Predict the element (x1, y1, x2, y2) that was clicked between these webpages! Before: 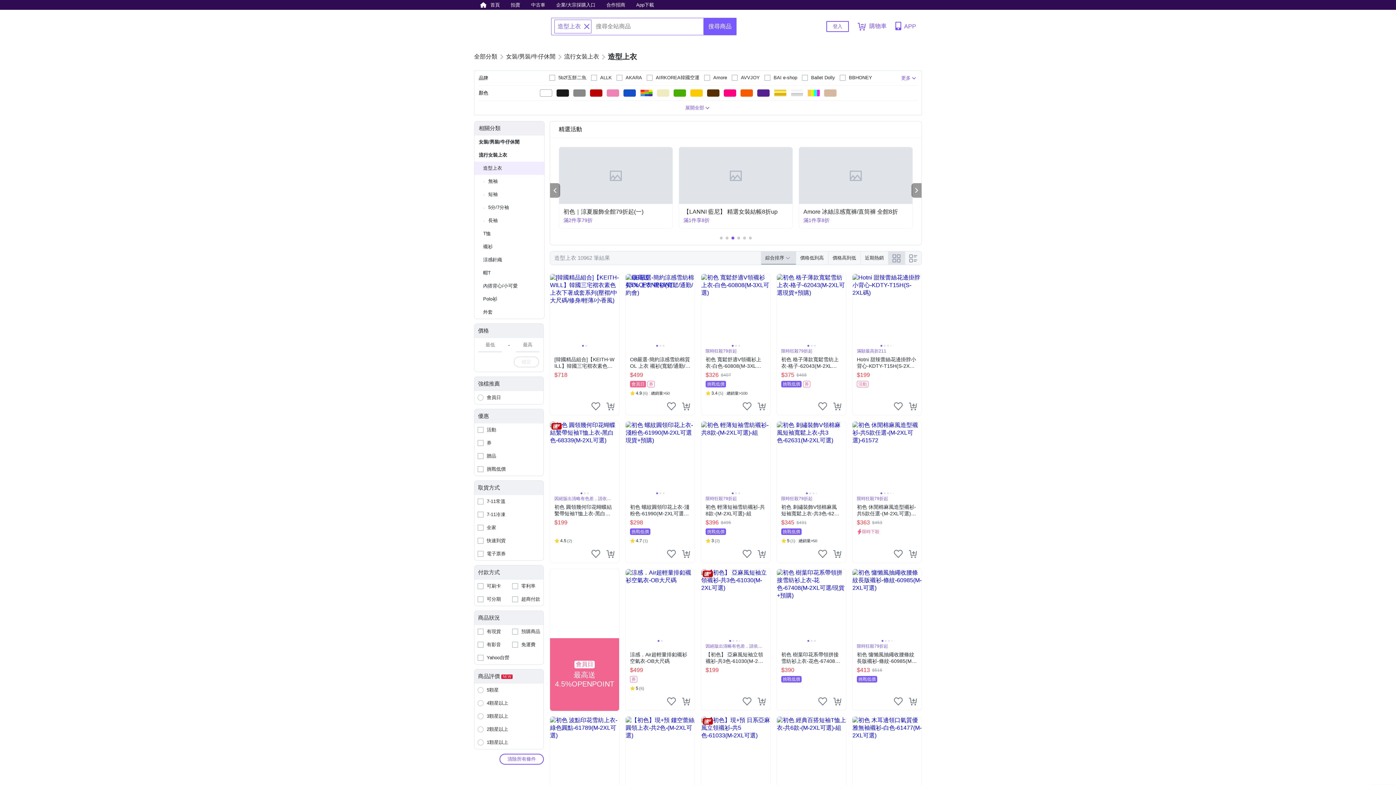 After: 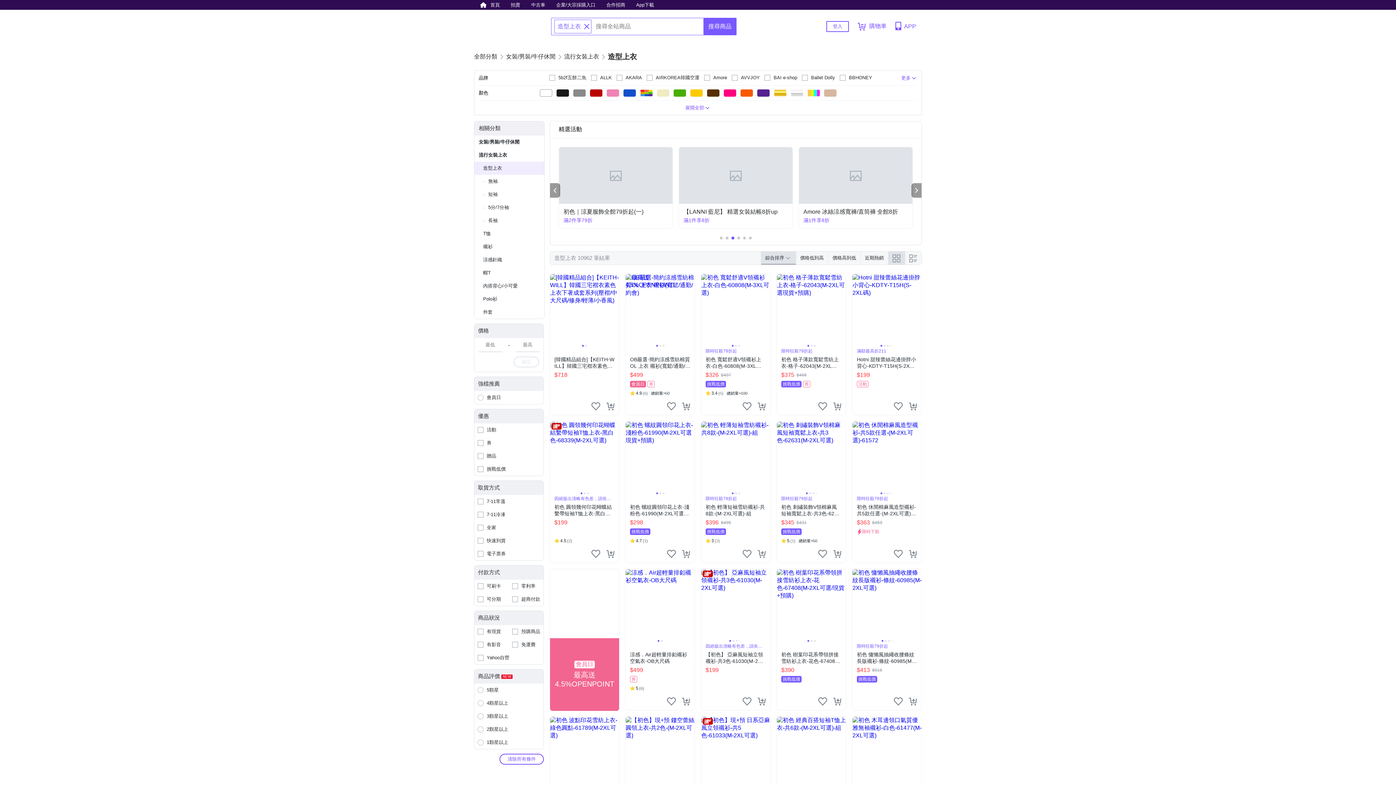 Action: bbox: (740, 89, 753, 96)